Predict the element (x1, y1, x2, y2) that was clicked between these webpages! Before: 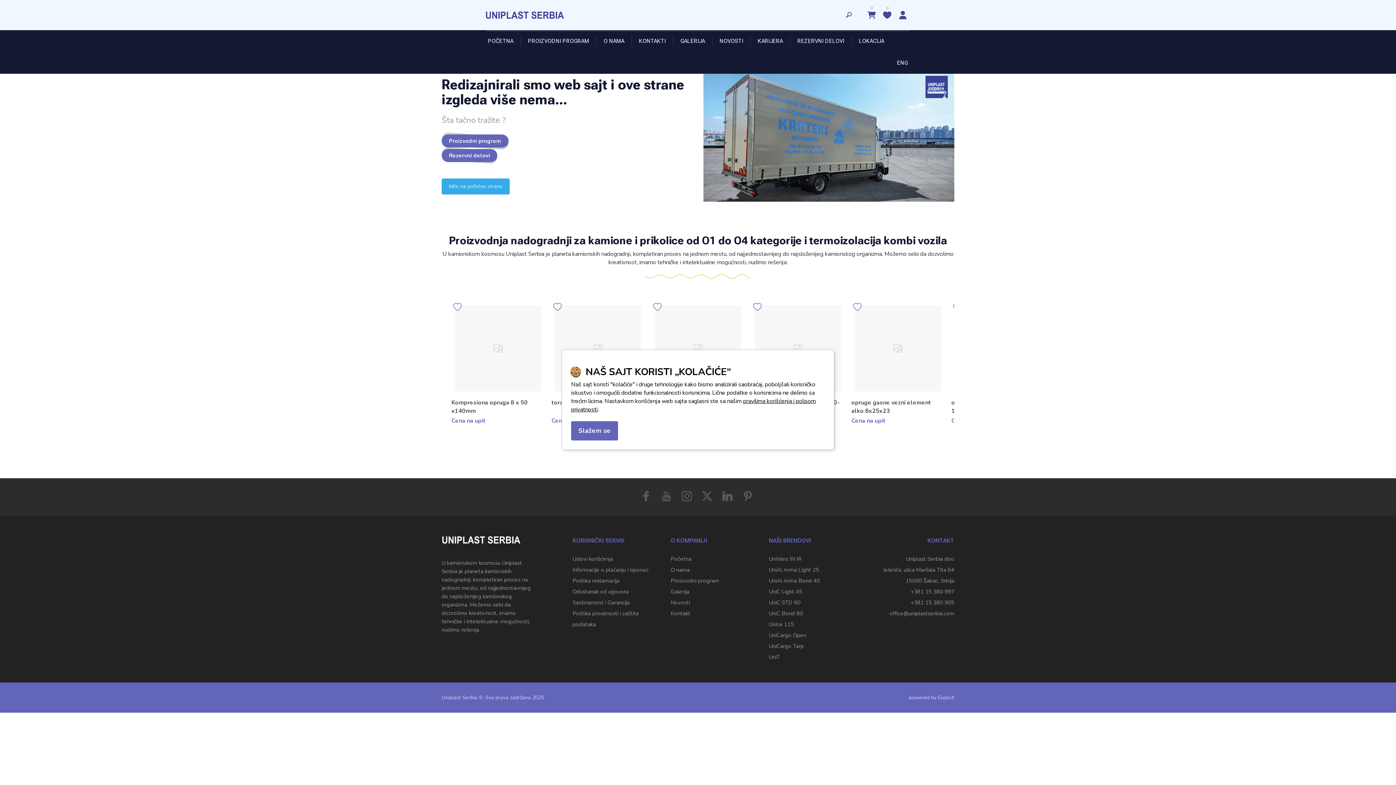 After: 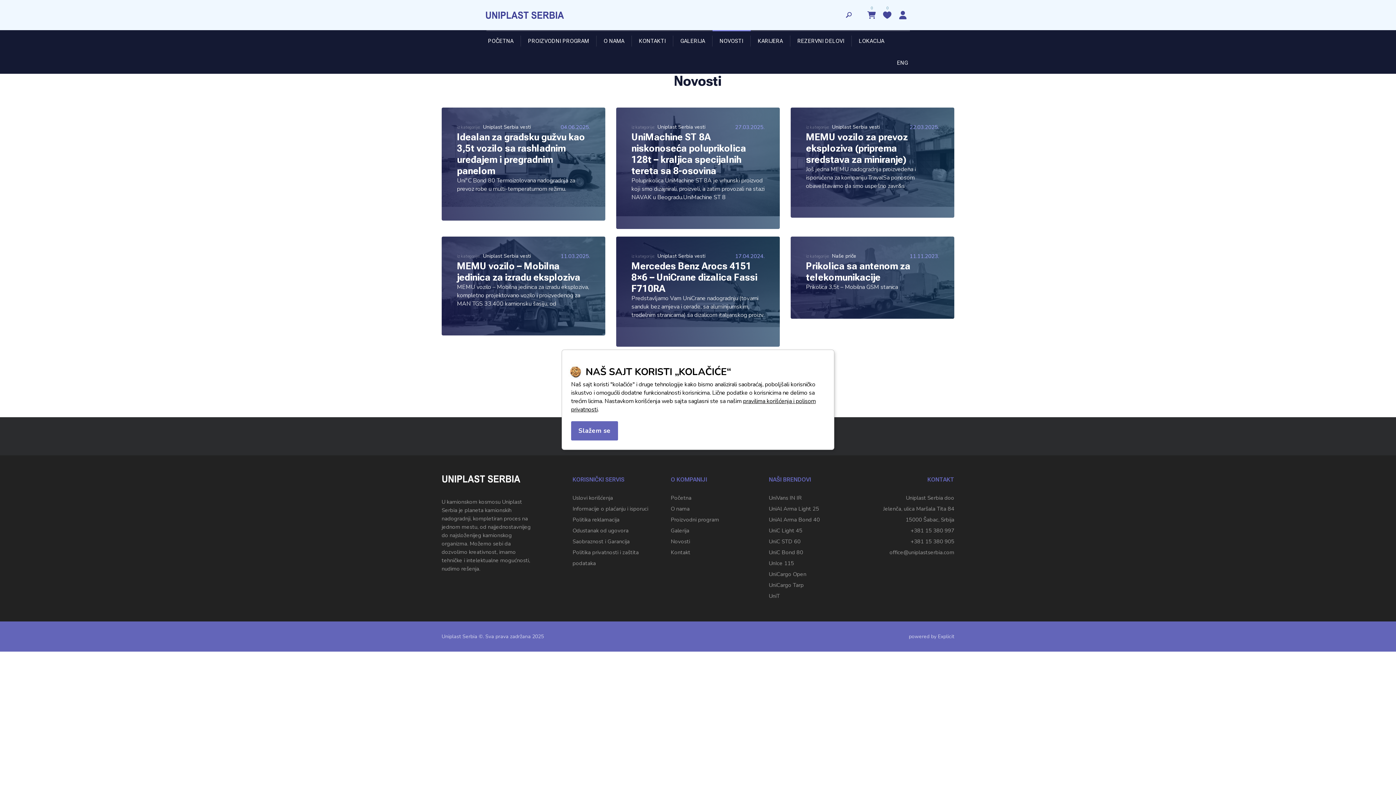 Action: bbox: (712, 30, 750, 52) label: NOVOSTI